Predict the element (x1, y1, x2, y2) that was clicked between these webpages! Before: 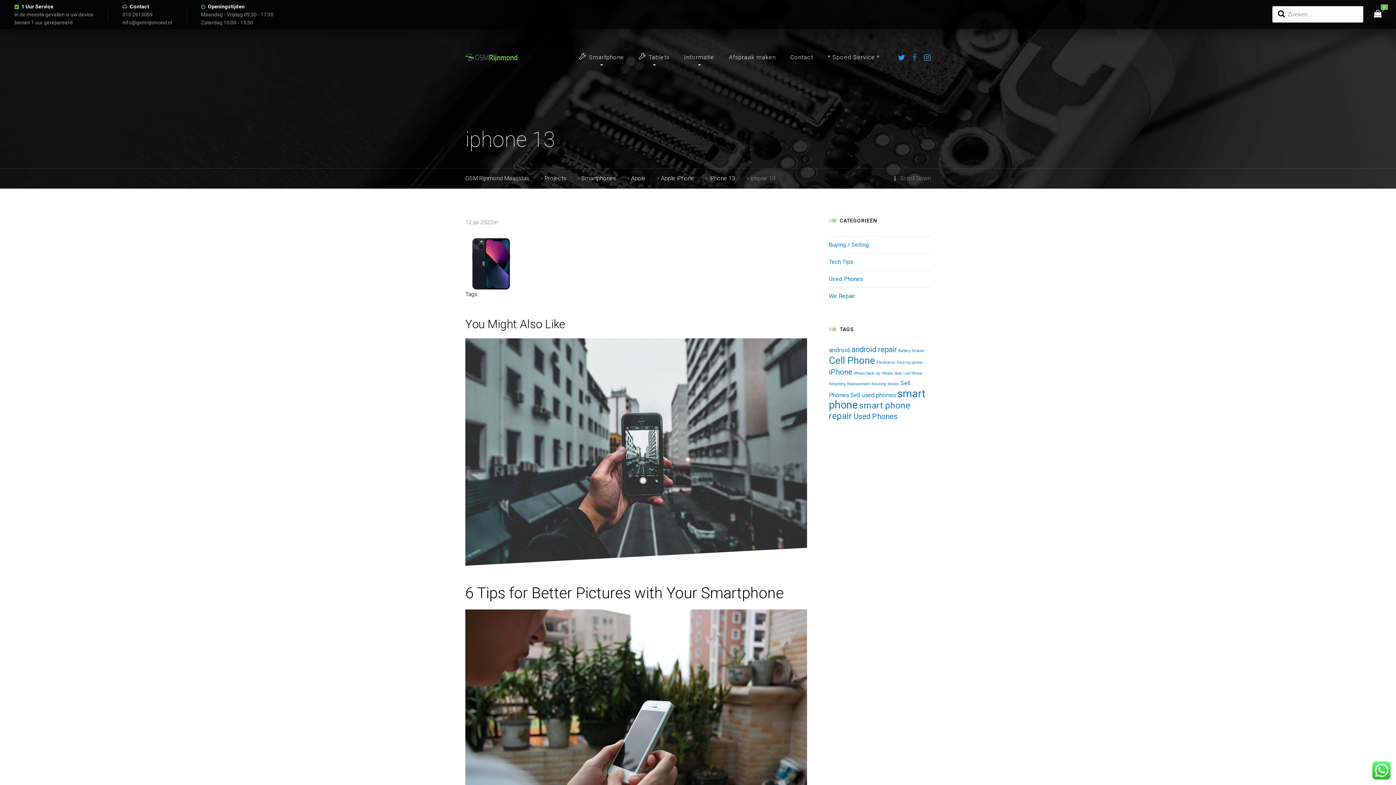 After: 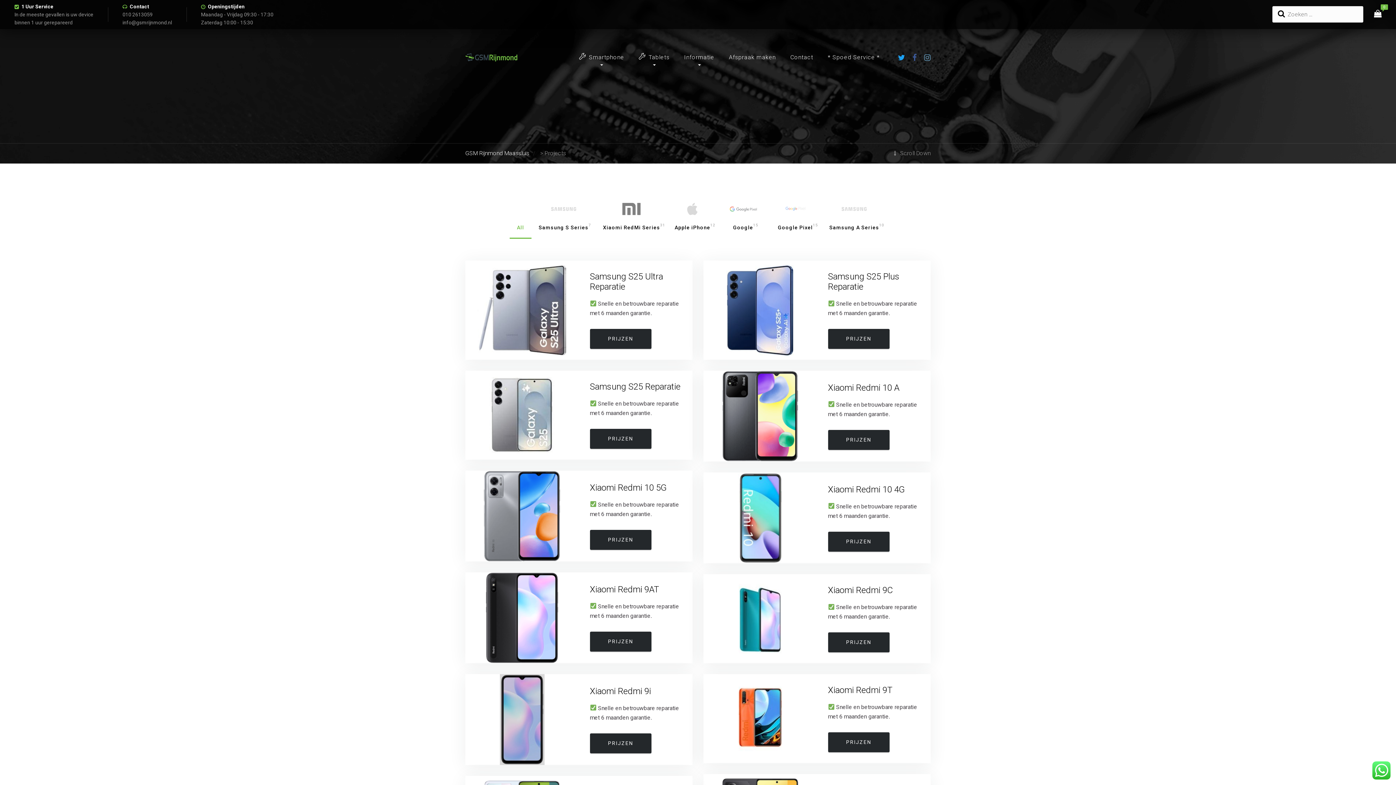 Action: label: Projects bbox: (544, 173, 566, 183)